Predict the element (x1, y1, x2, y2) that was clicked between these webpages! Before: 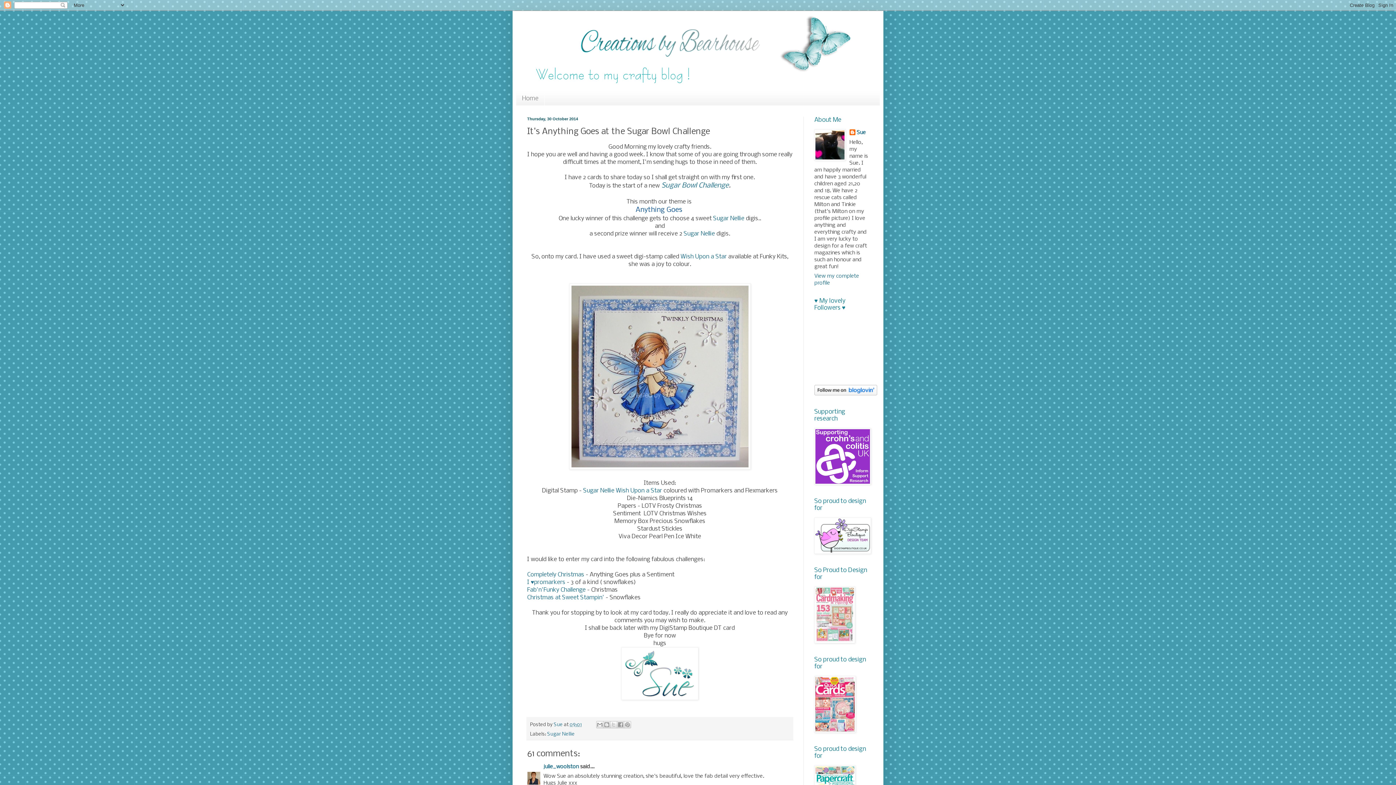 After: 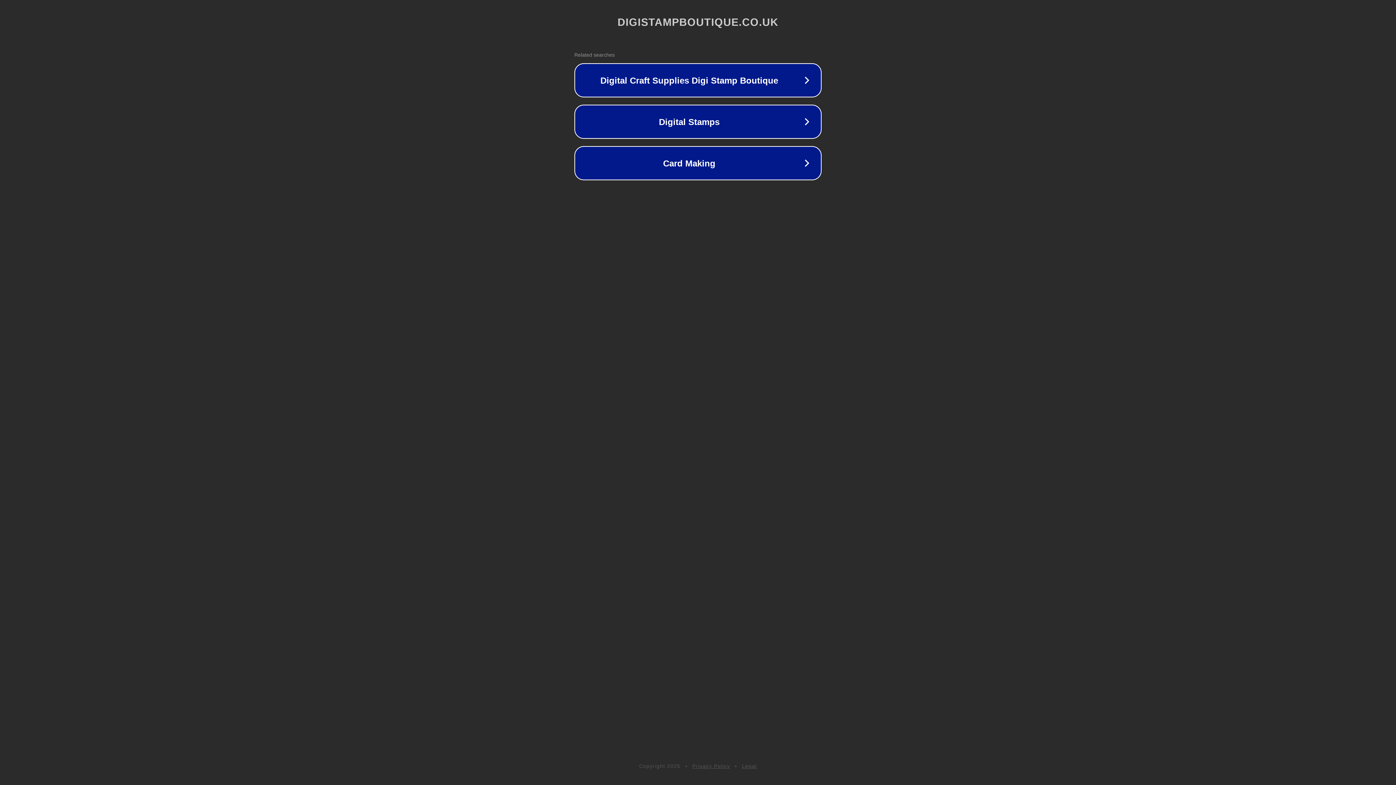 Action: bbox: (814, 549, 871, 555)